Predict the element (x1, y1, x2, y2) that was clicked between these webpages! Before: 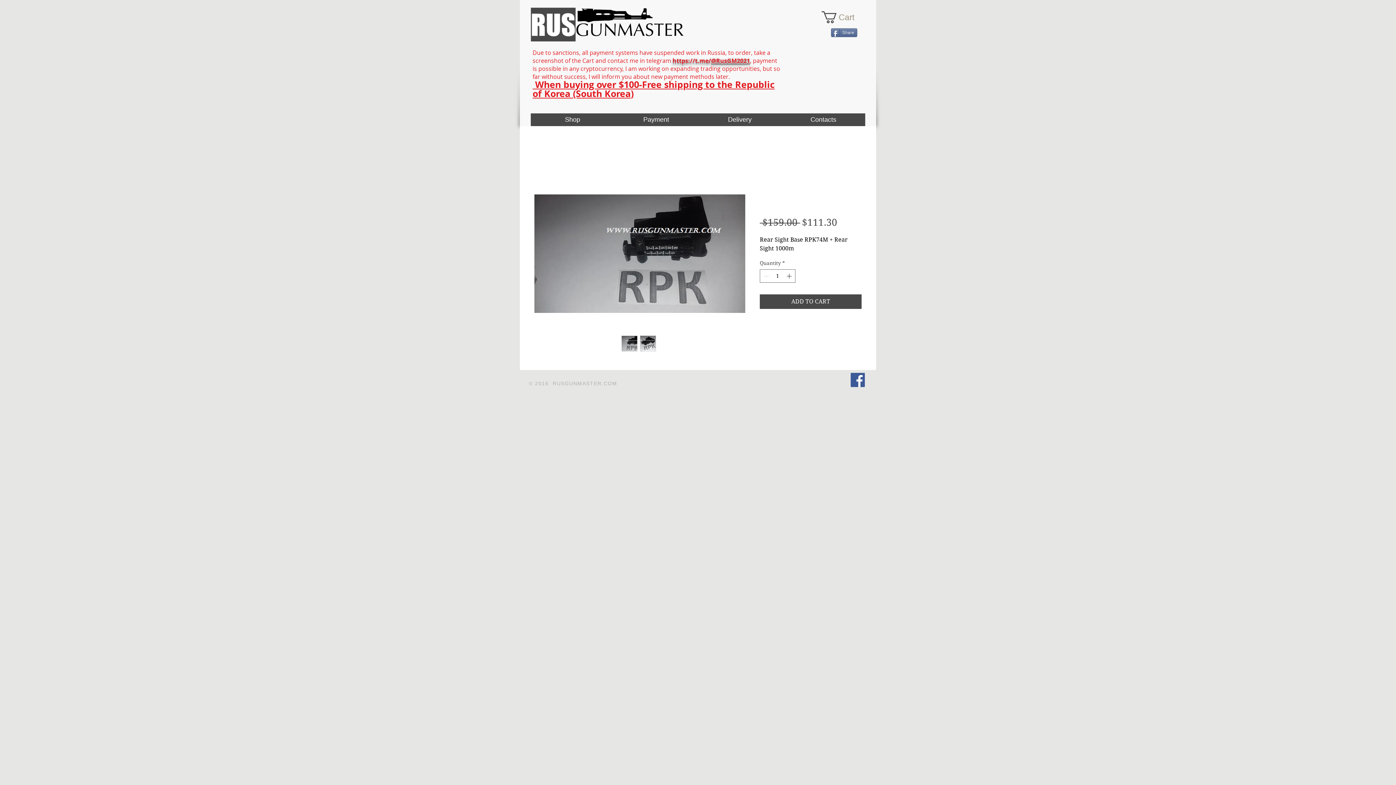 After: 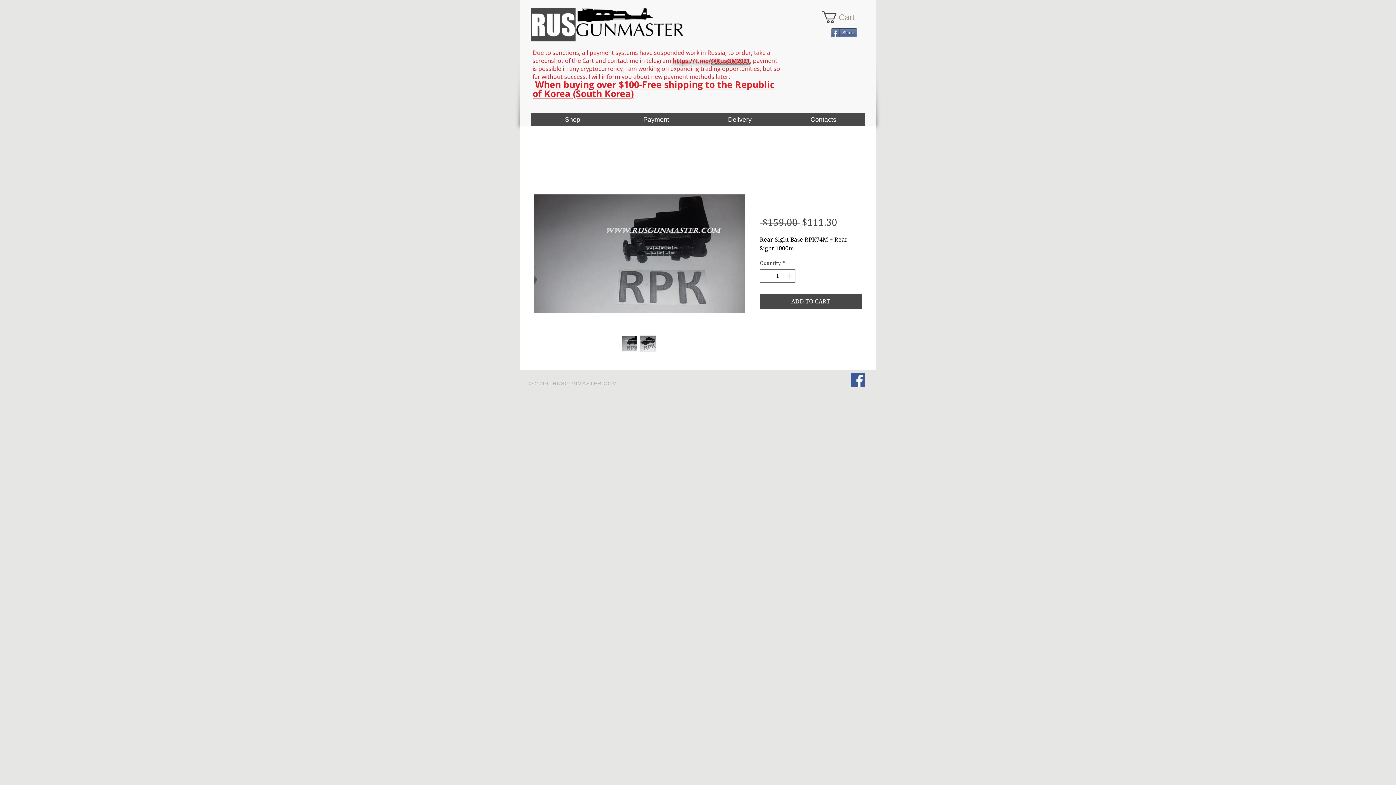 Action: bbox: (672, 56, 711, 64) label: https://t.me/